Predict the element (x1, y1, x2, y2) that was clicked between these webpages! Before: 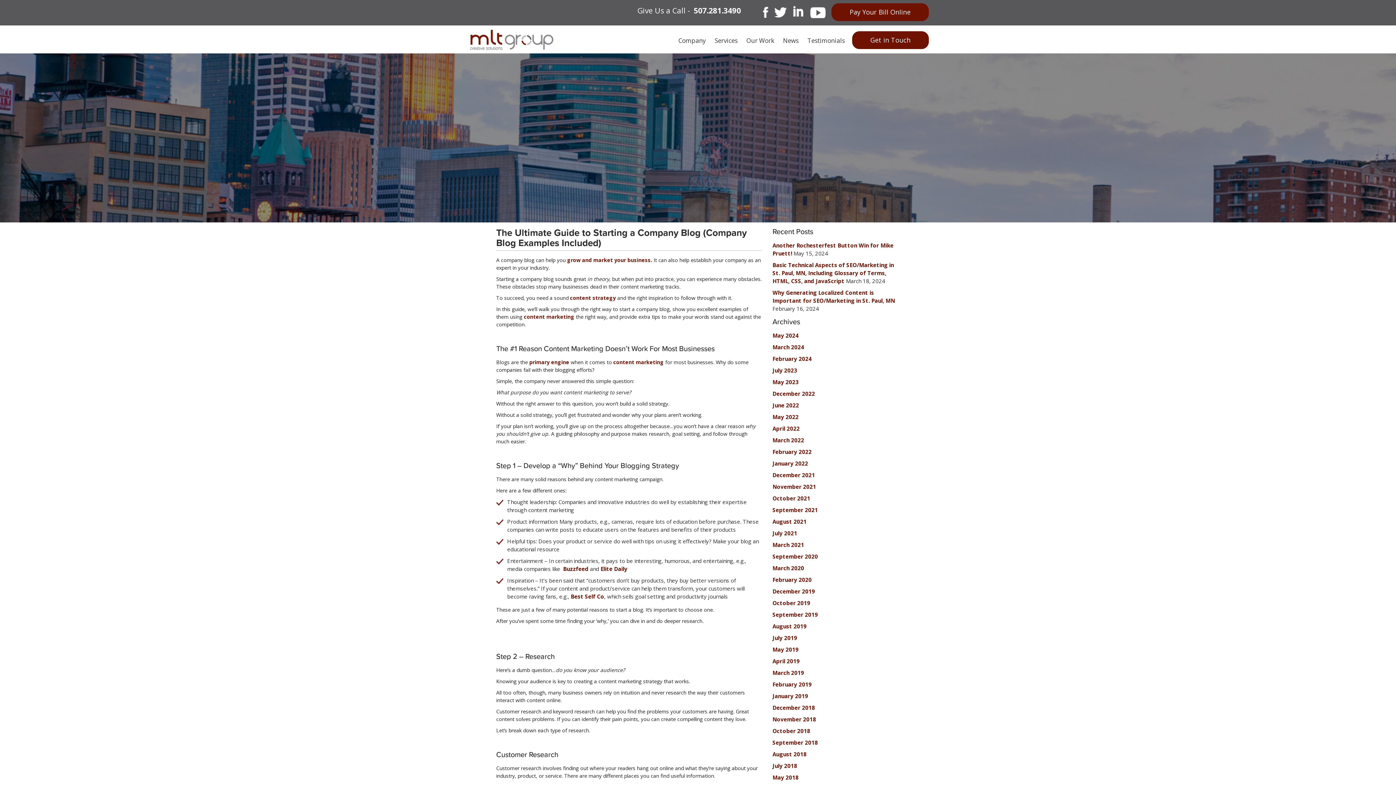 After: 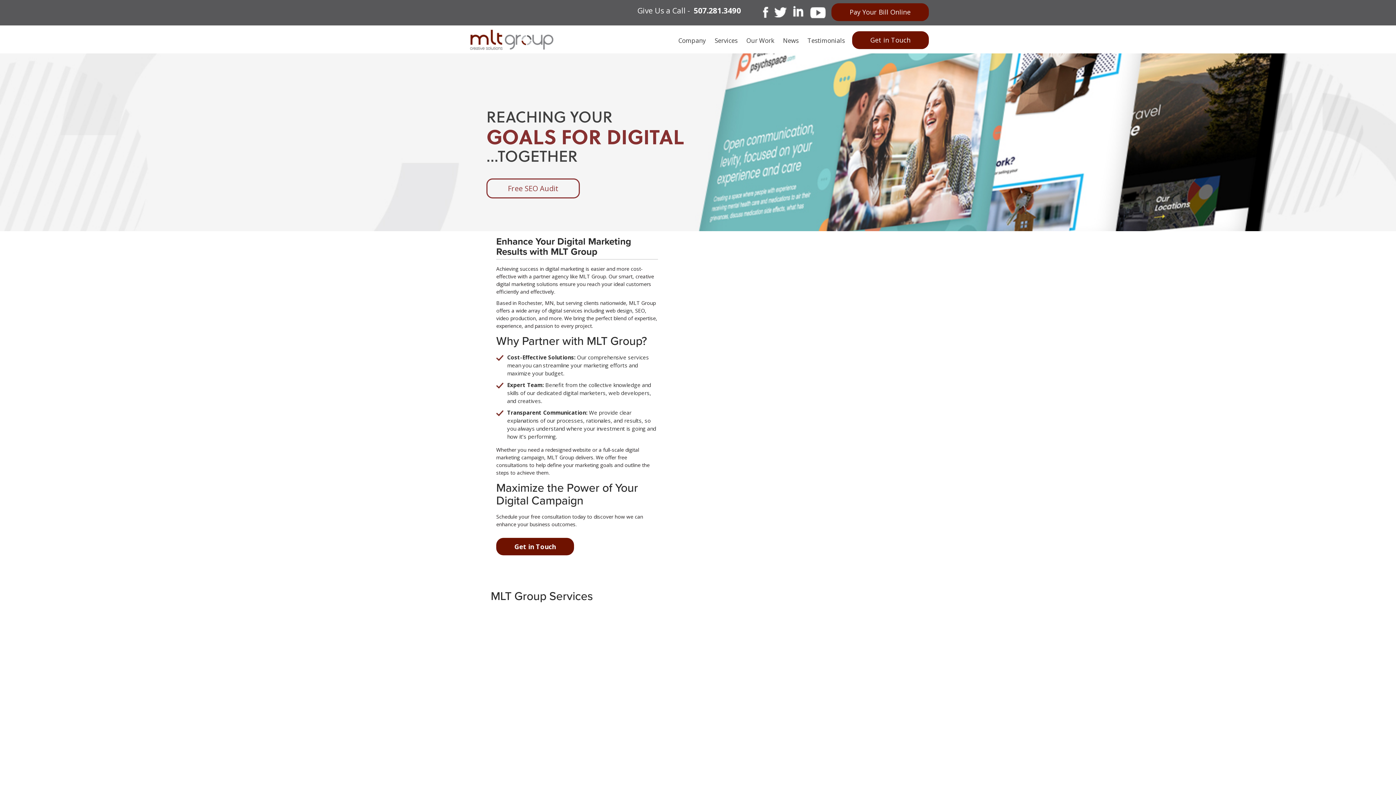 Action: bbox: (613, 358, 664, 365) label: content marketing